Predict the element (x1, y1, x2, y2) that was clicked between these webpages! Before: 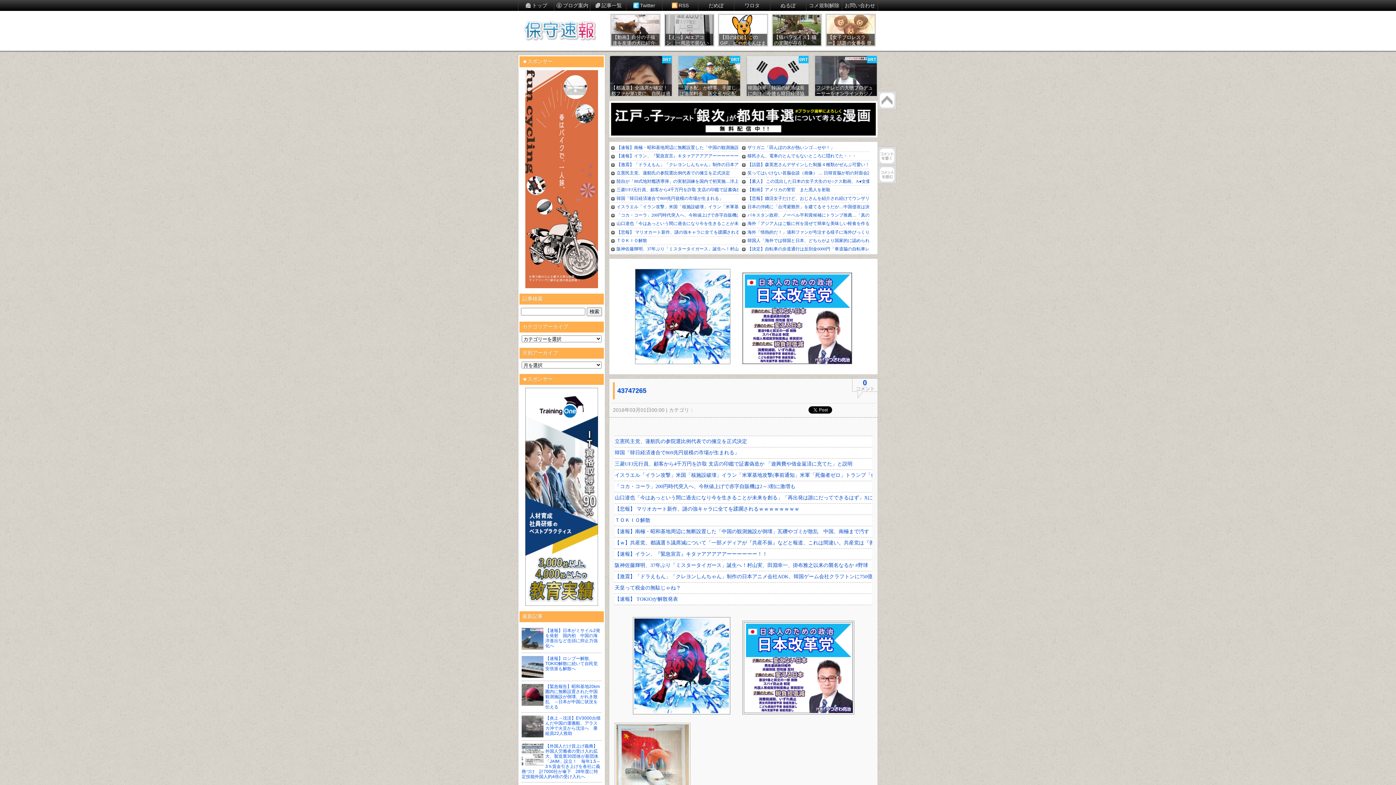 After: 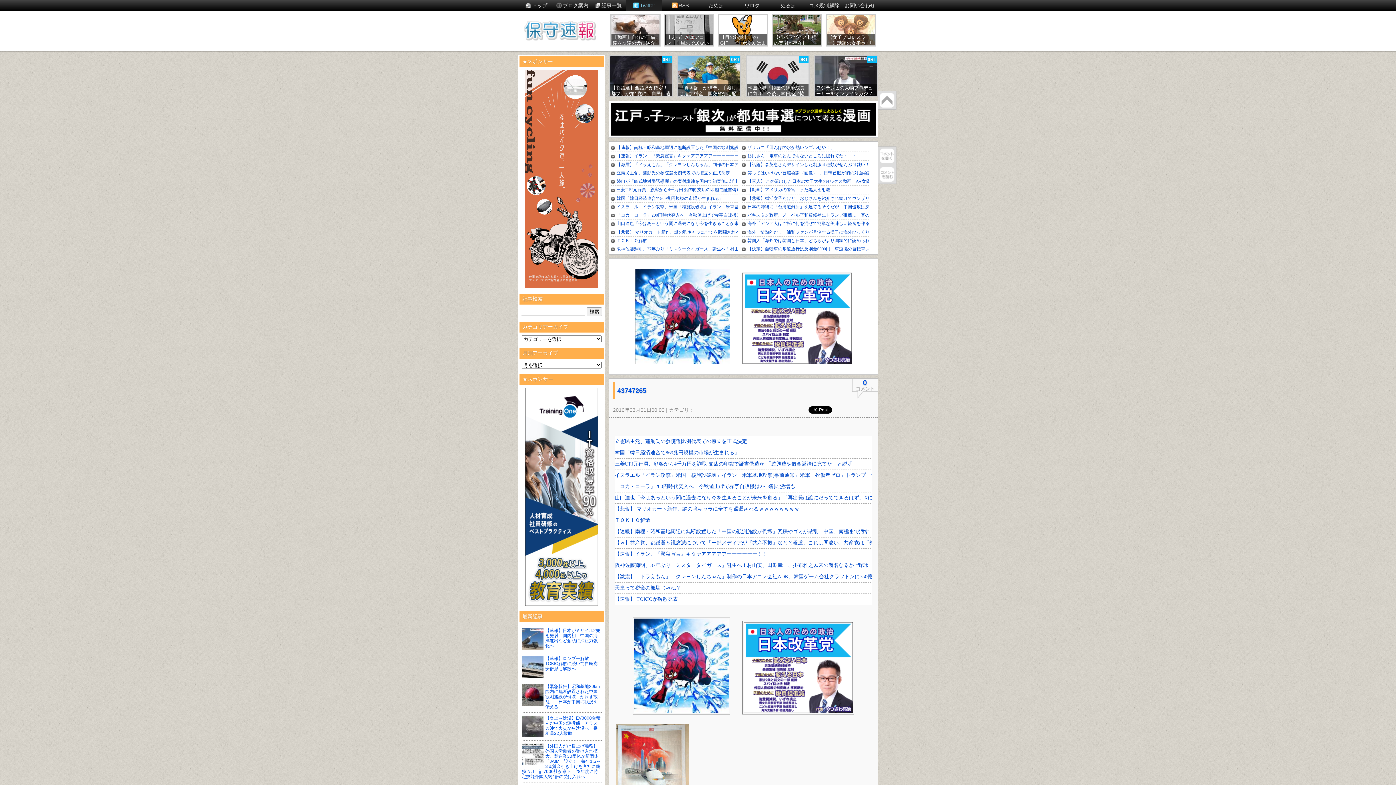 Action: label: Twitter bbox: (626, 0, 662, 10)